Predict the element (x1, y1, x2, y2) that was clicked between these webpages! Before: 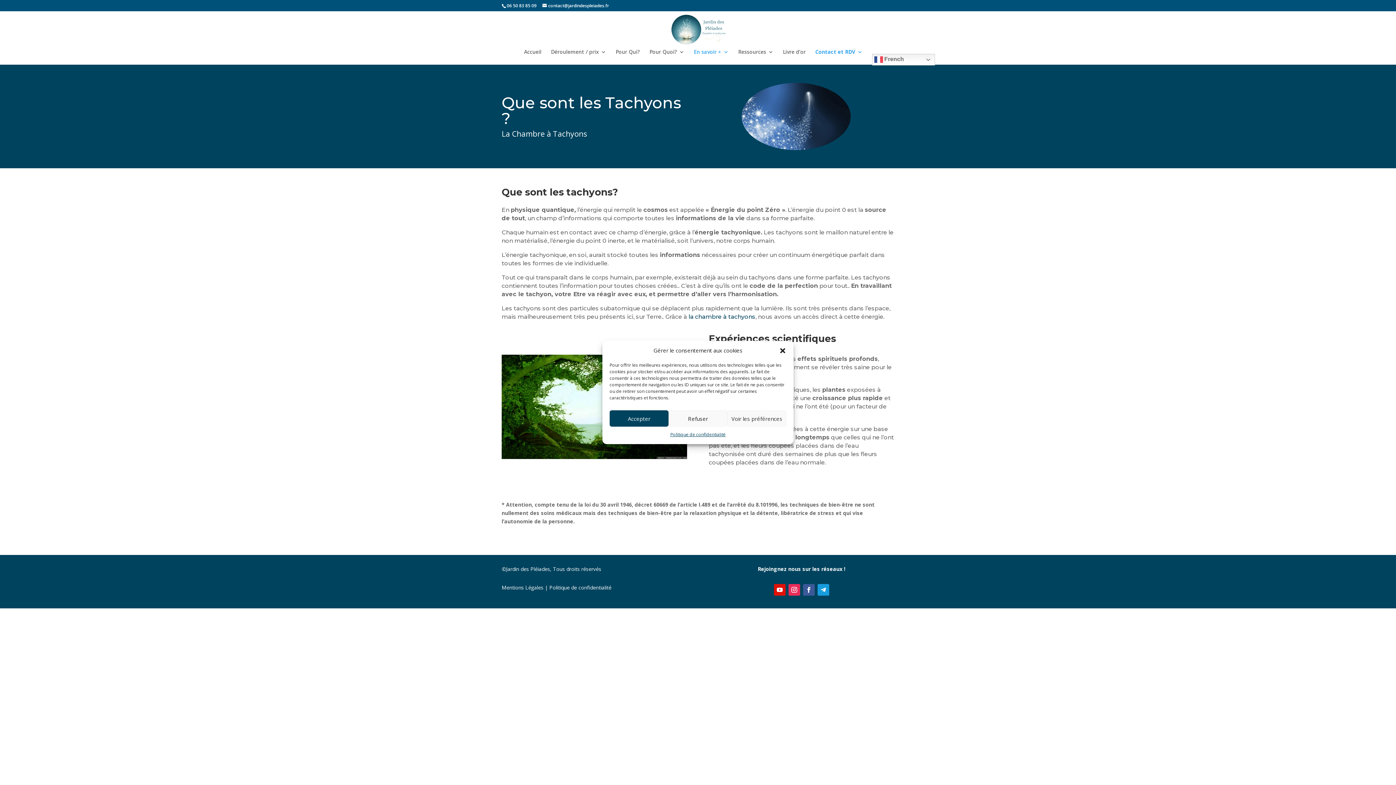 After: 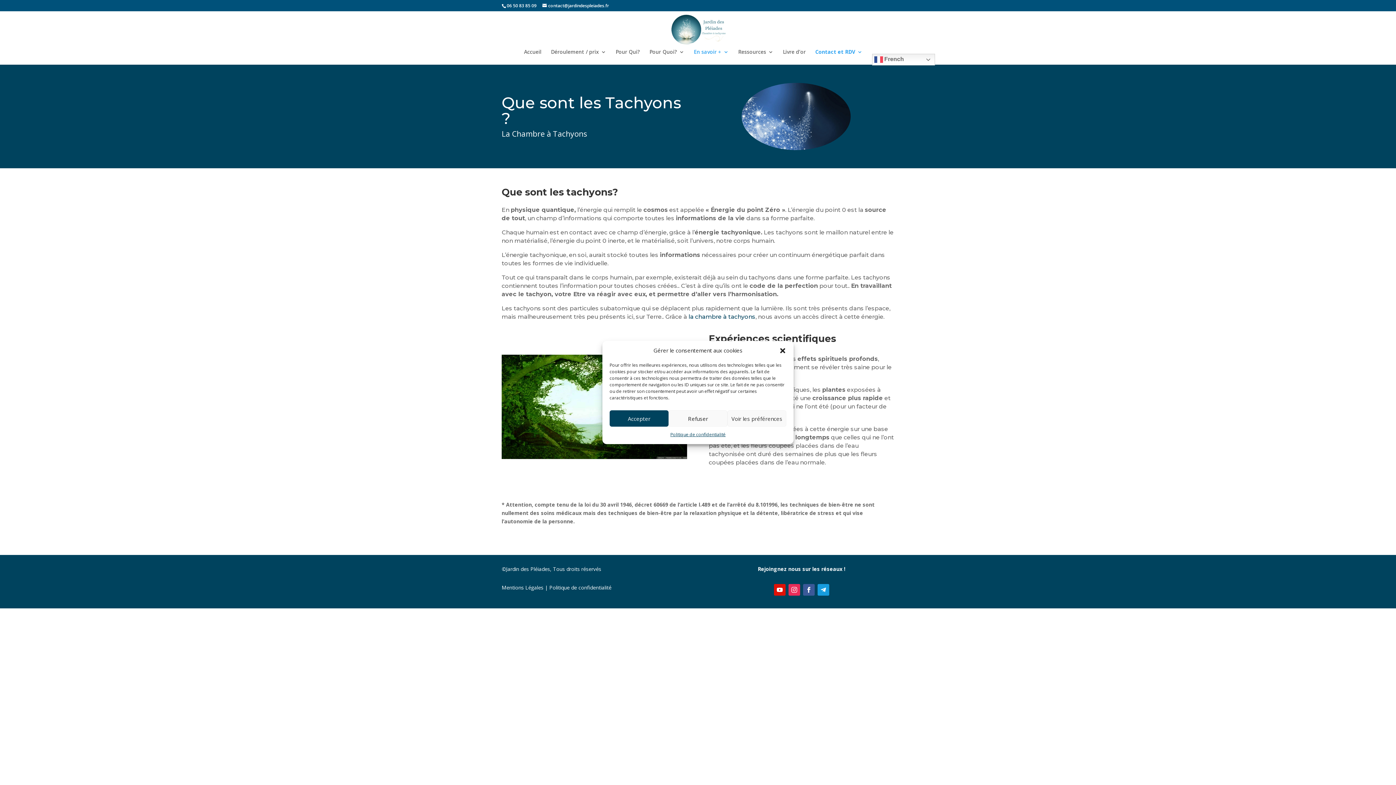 Action: bbox: (788, 584, 800, 595)